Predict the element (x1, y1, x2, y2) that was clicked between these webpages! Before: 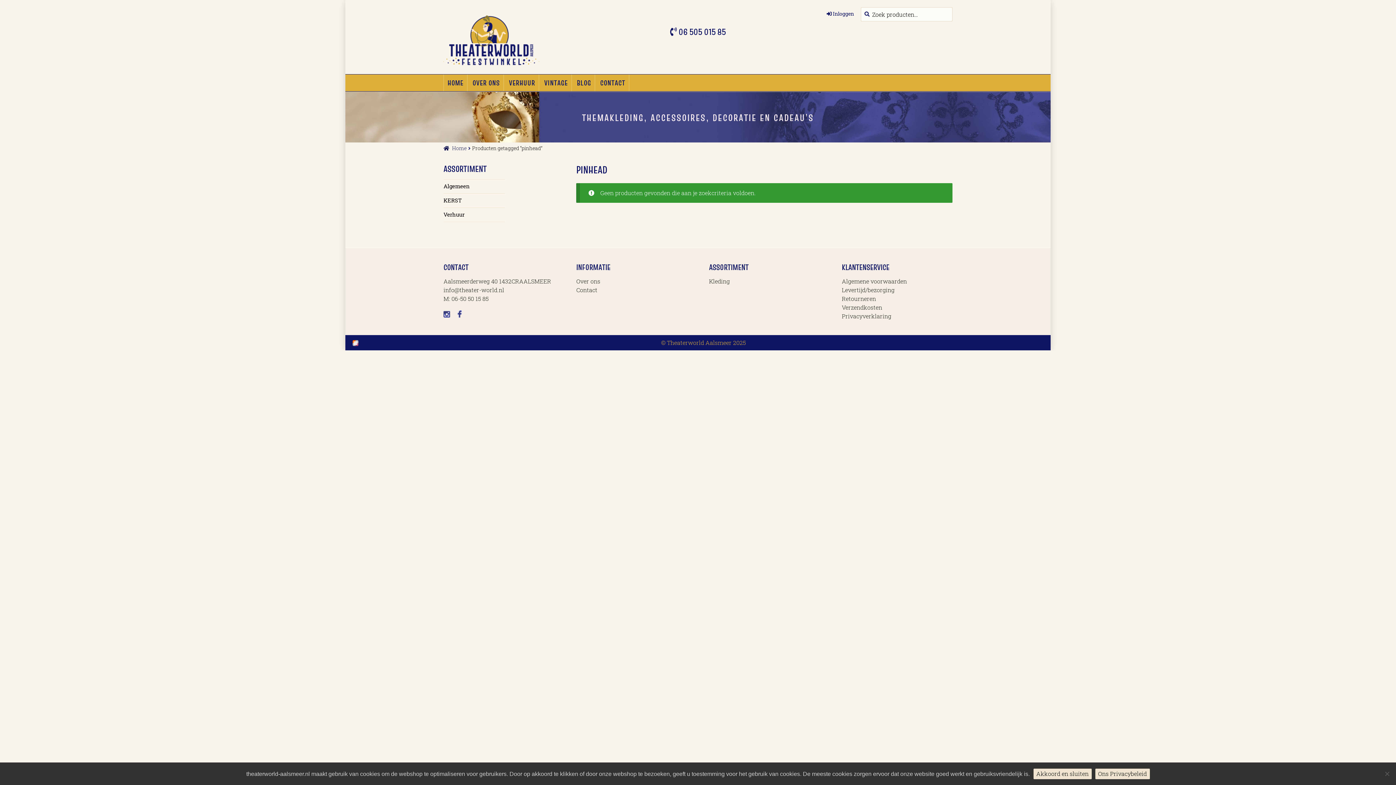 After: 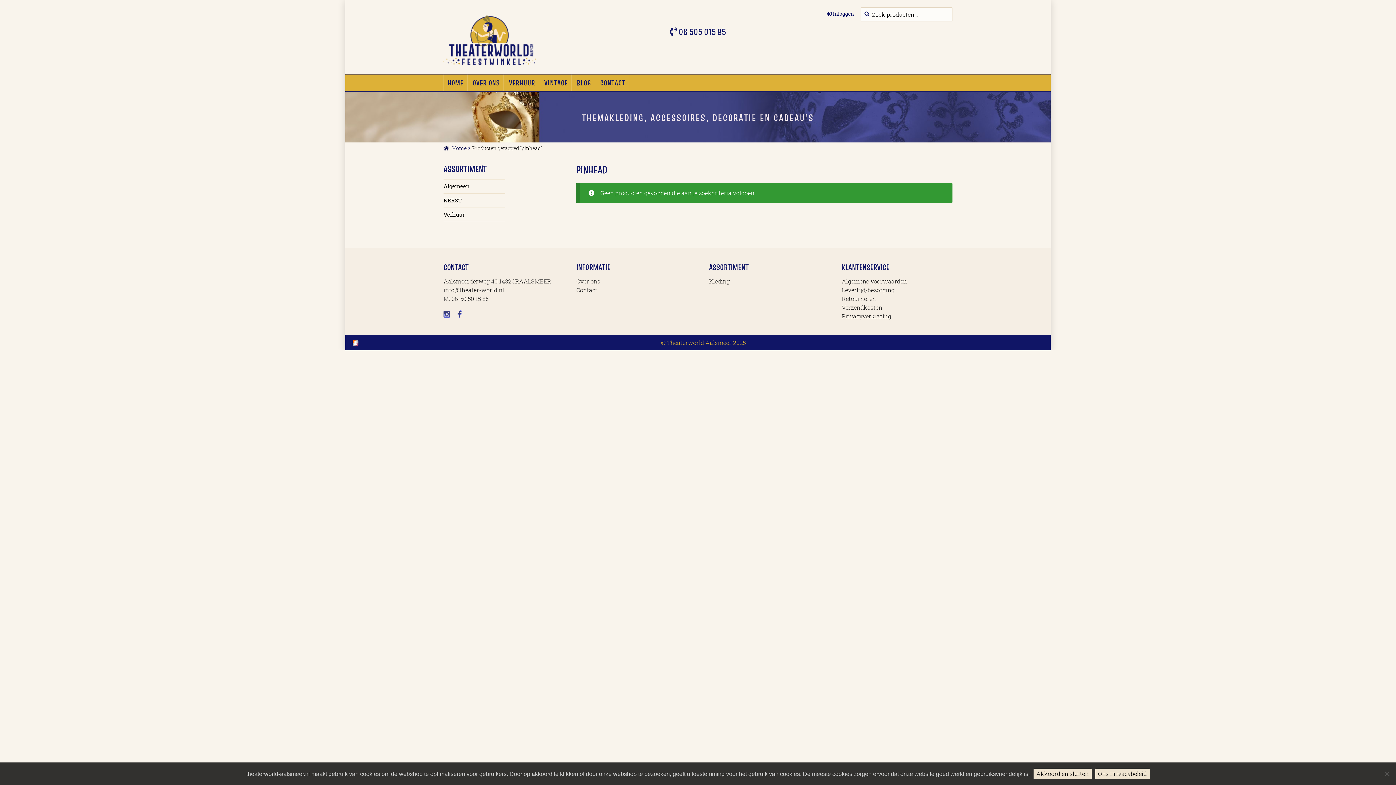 Action: bbox: (451, 294, 488, 302) label: 06-50 50 15 85